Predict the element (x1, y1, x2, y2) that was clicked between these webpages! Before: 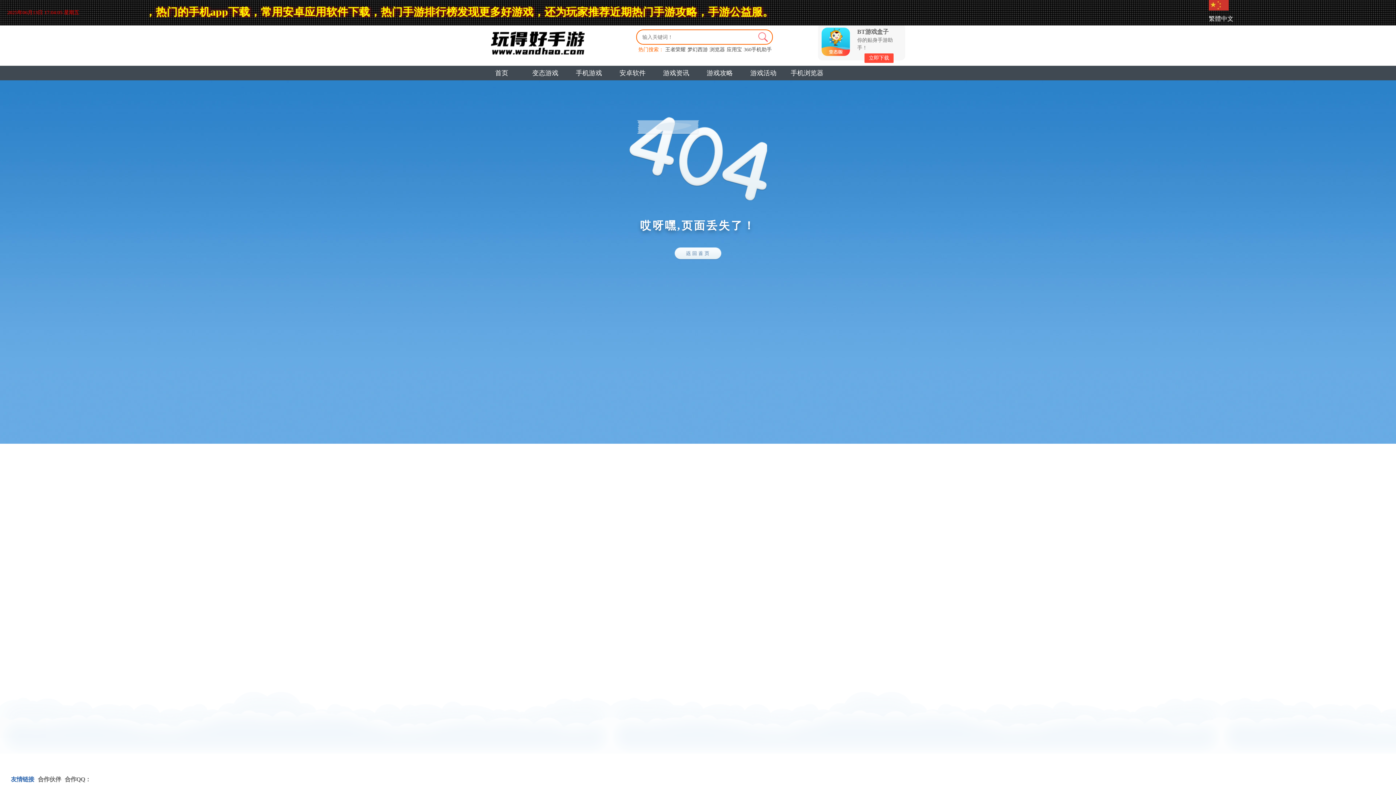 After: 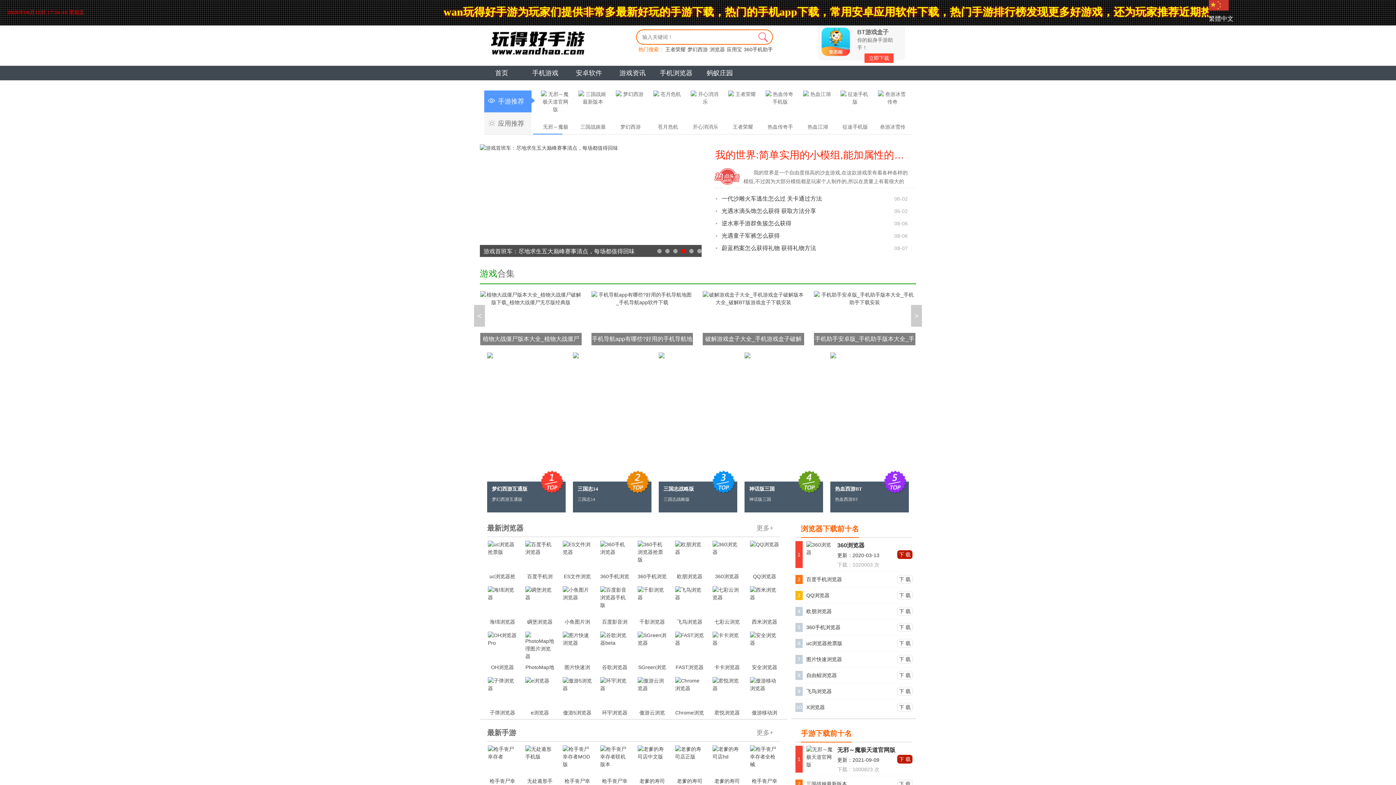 Action: bbox: (674, 247, 721, 260)